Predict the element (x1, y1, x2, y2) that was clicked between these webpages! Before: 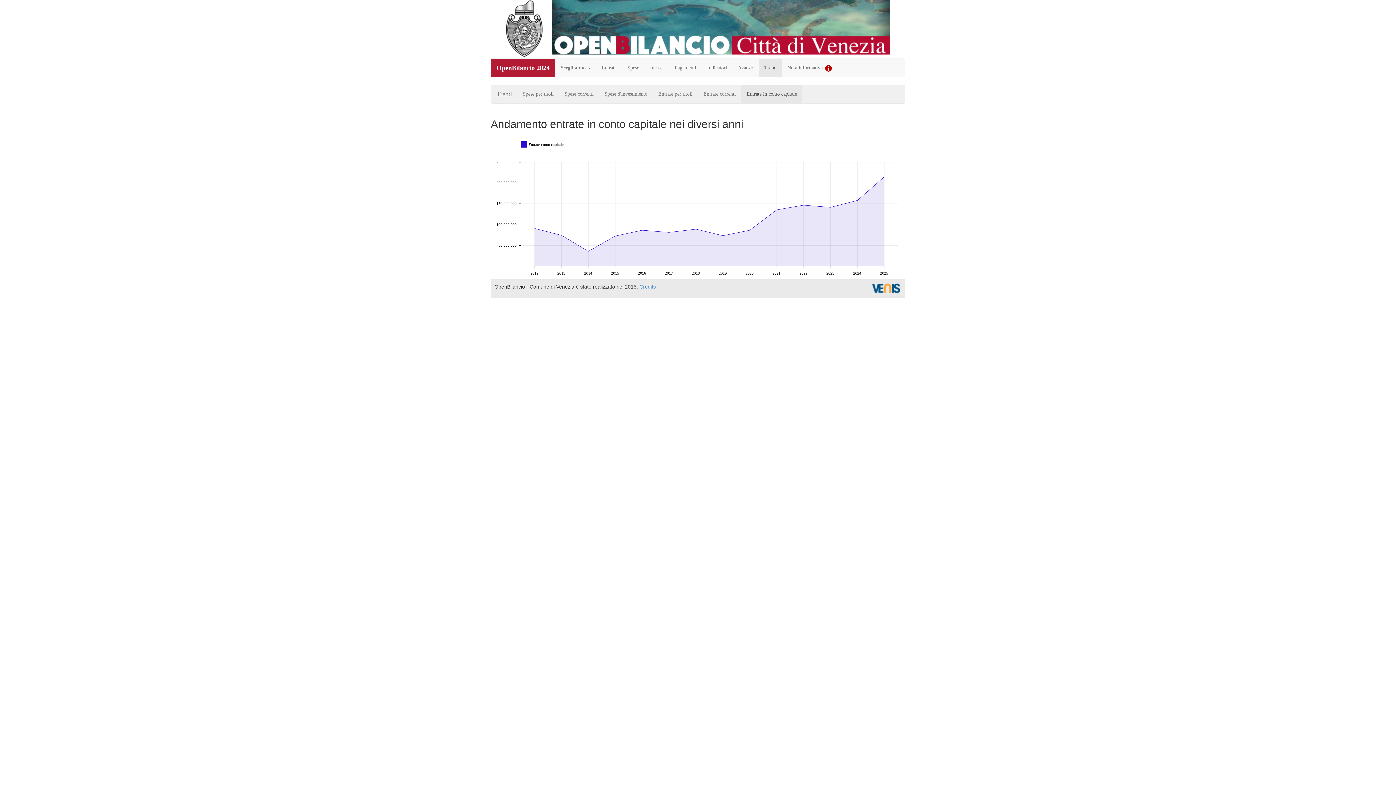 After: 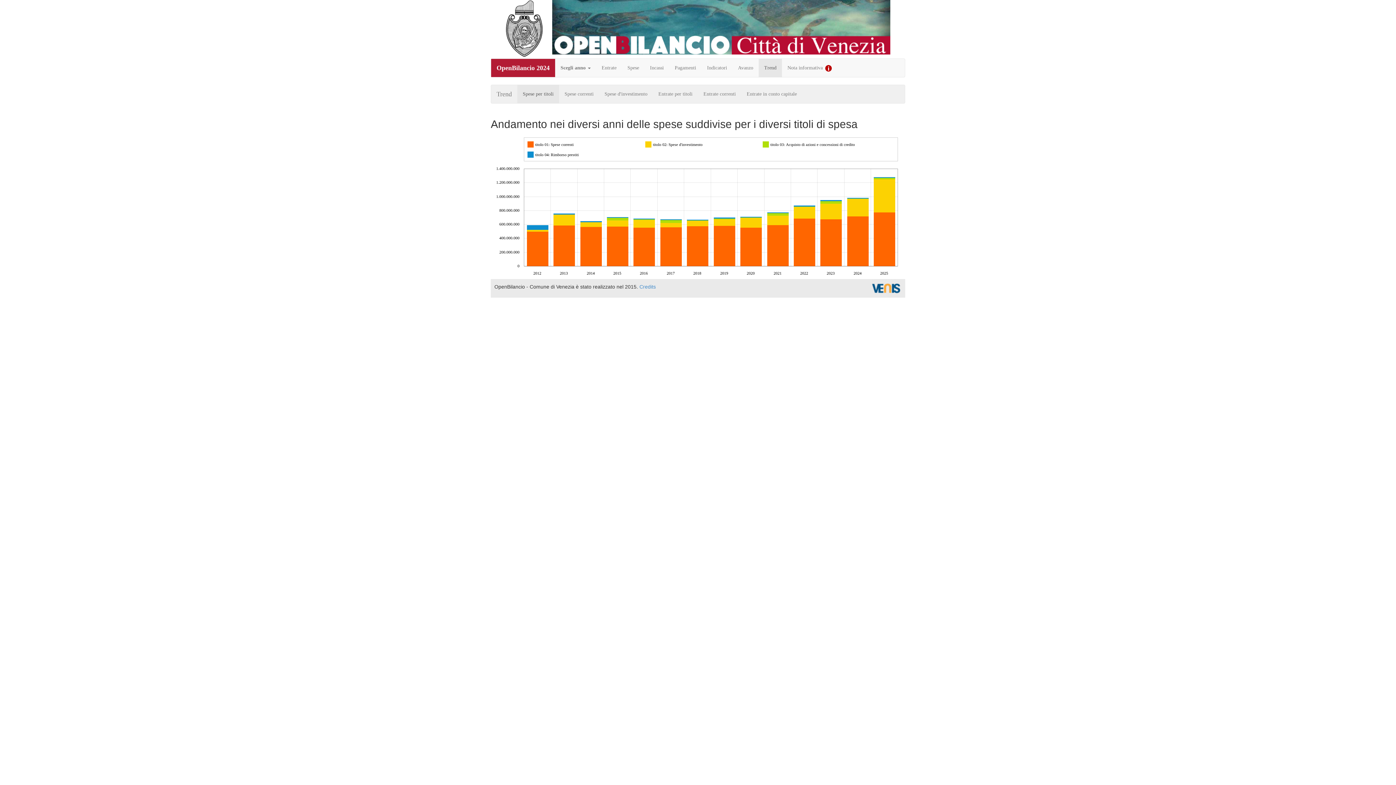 Action: bbox: (517, 85, 559, 103) label: Spese per titoli